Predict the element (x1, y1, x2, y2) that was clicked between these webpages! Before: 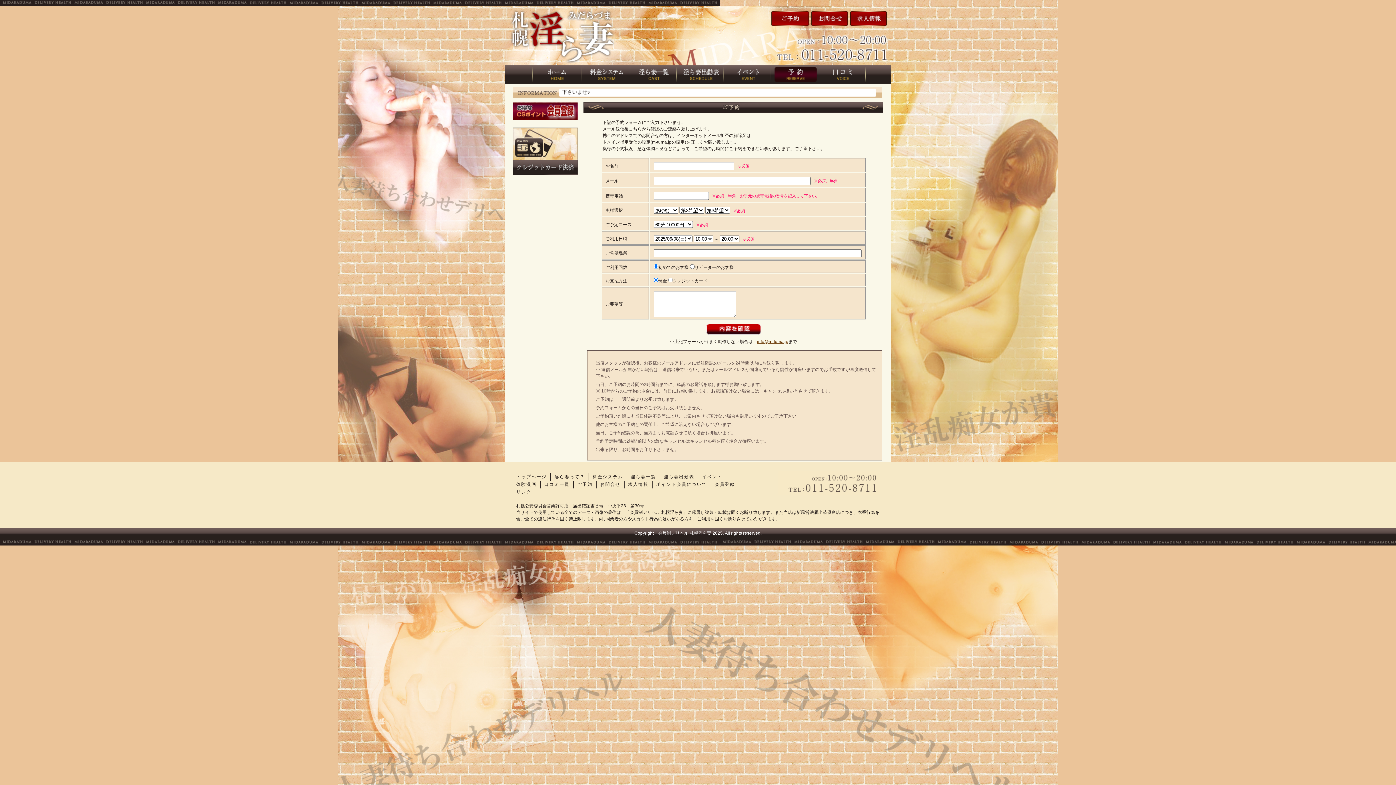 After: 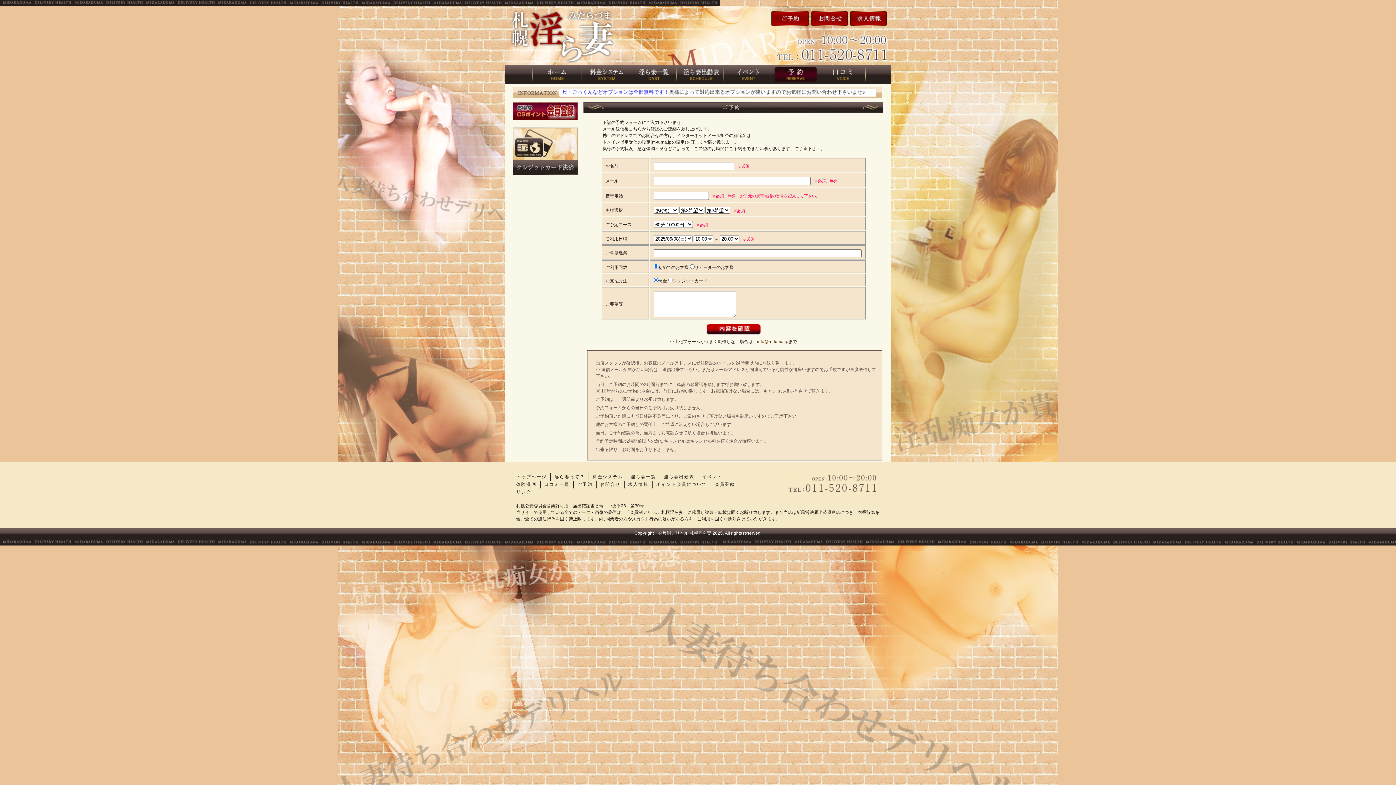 Action: bbox: (757, 339, 788, 344) label: info@m-tuma.jp